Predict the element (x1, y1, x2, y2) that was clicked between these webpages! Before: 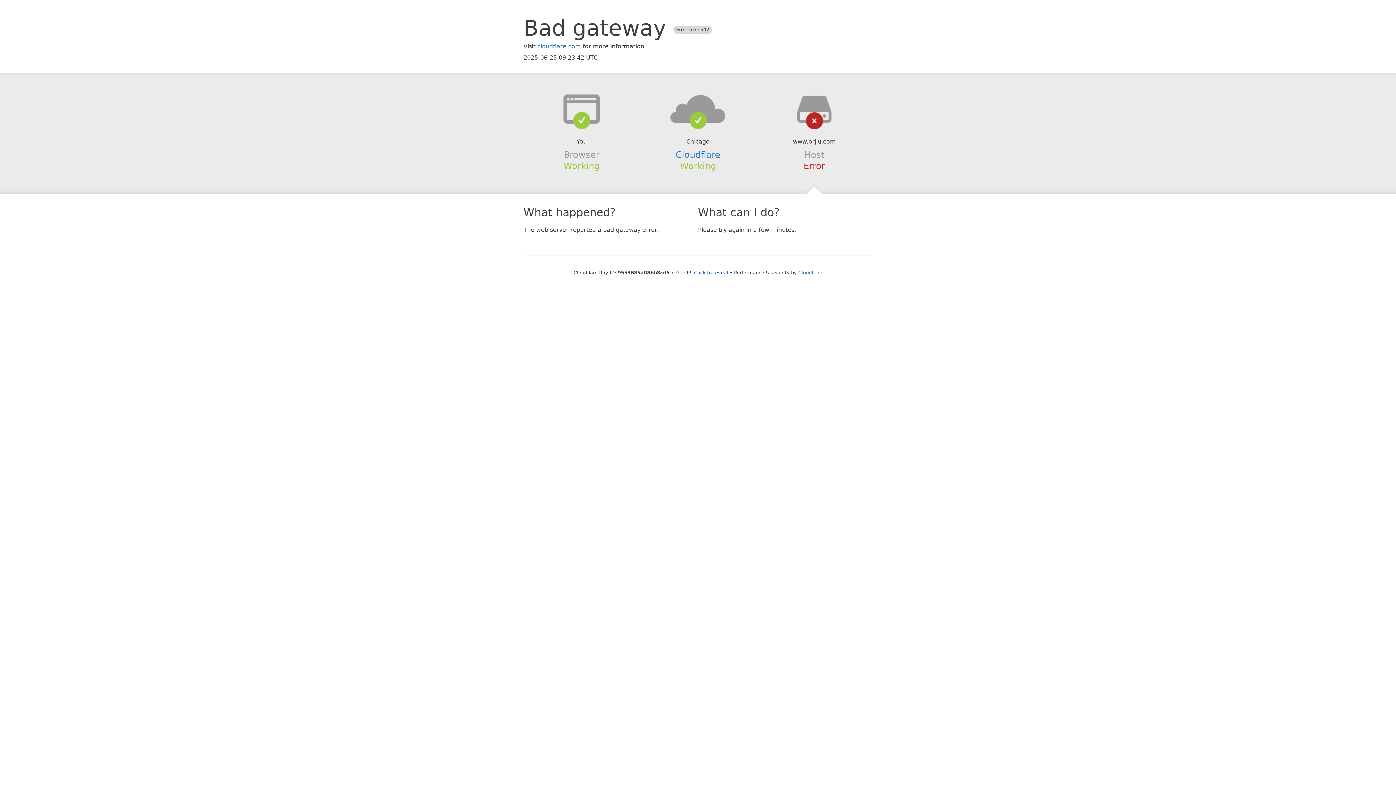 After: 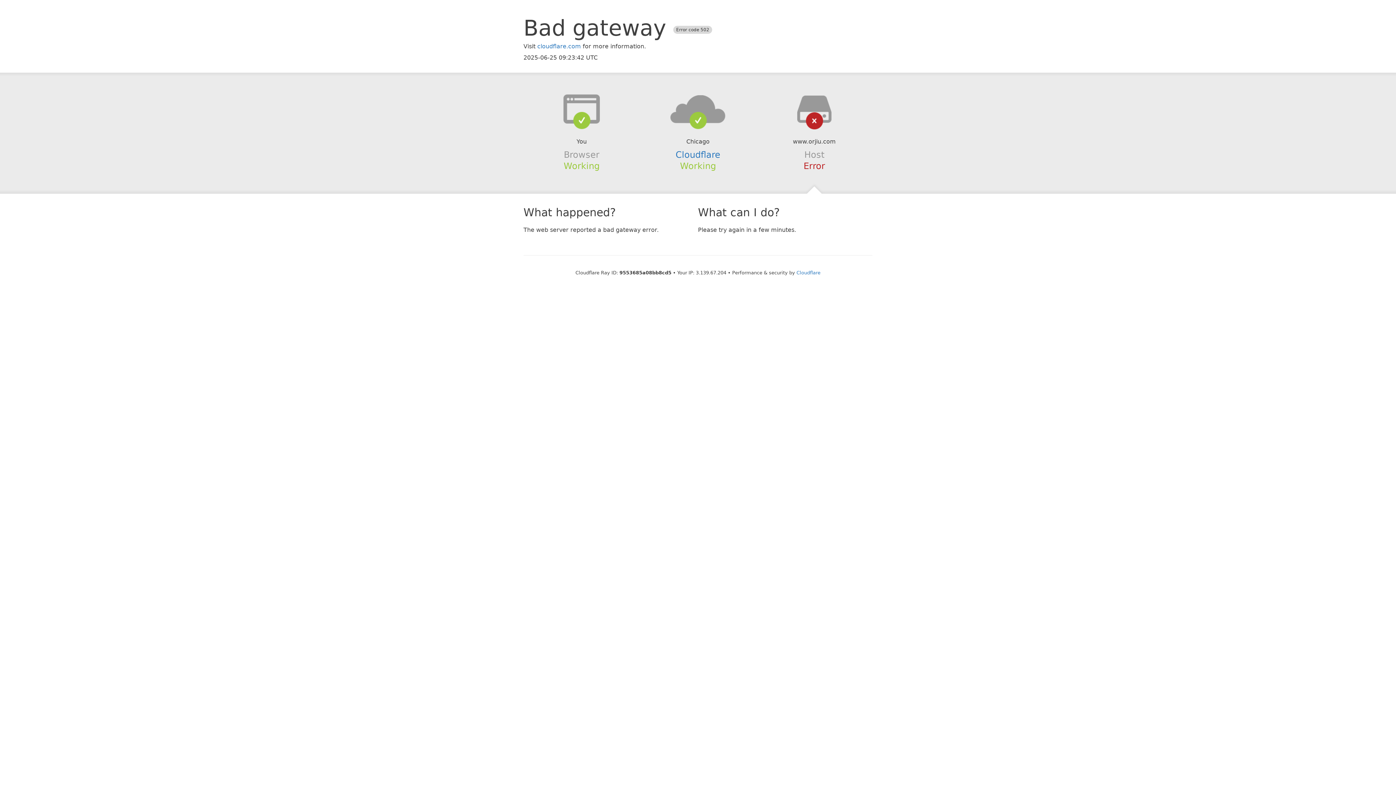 Action: label: Click to reveal bbox: (694, 270, 728, 275)